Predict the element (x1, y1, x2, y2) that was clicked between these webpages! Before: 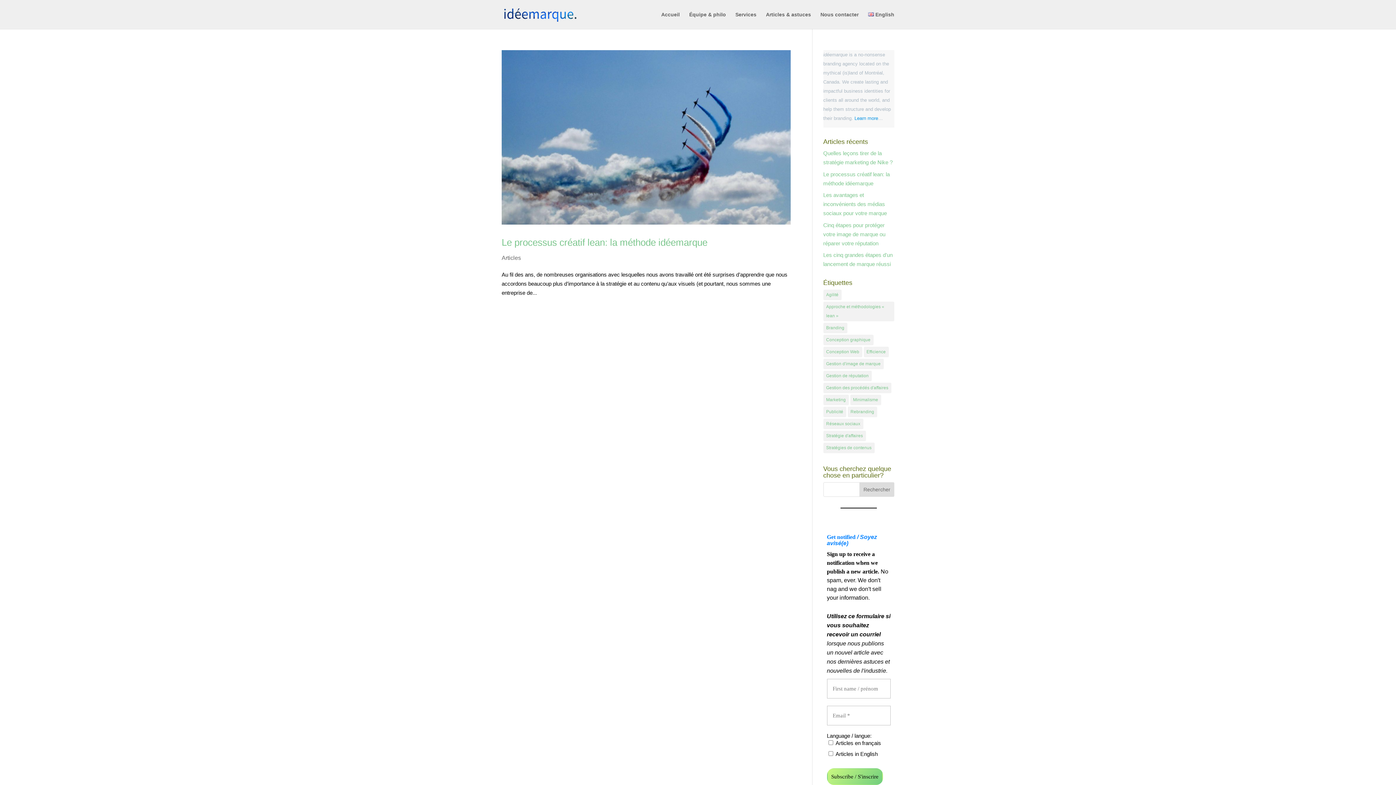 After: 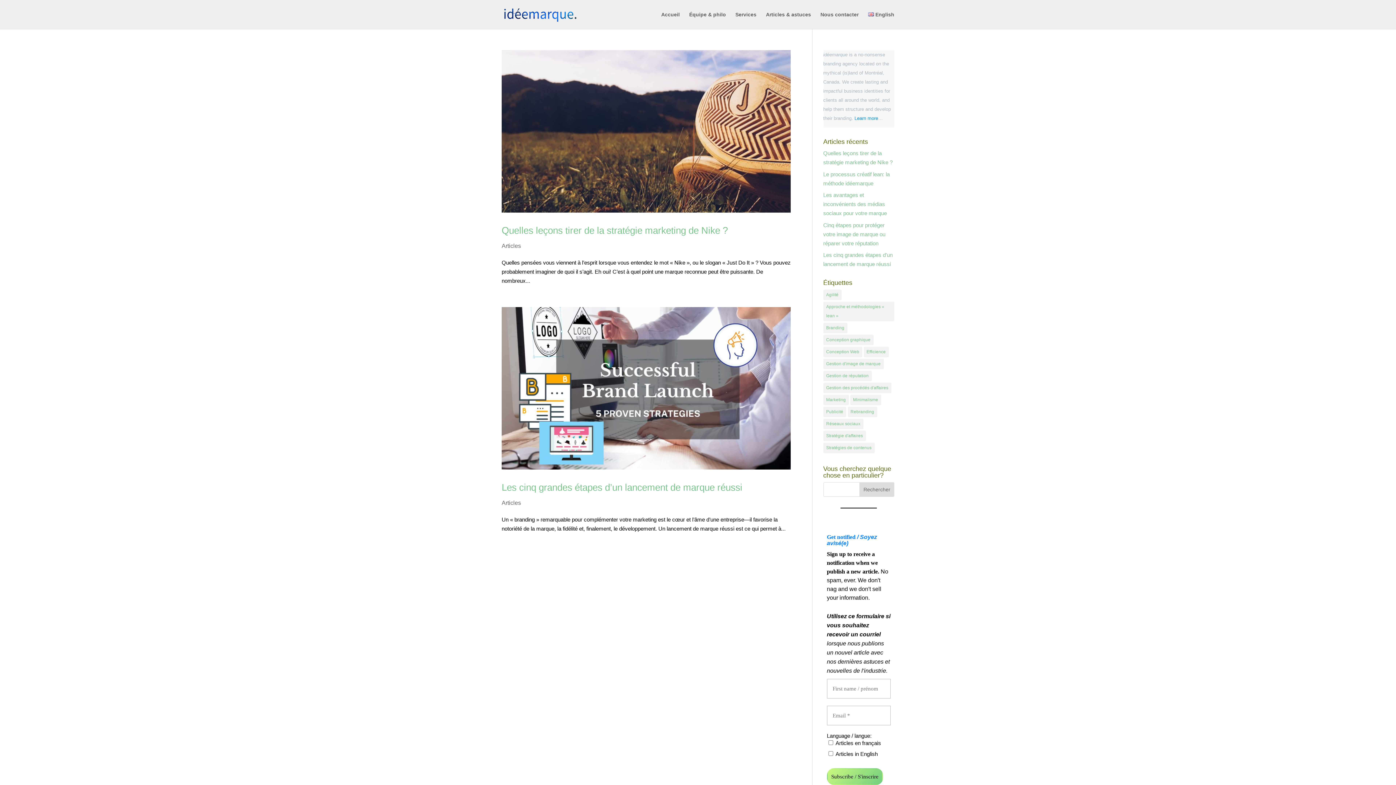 Action: label: Marketing (2 éléments) bbox: (823, 394, 848, 405)